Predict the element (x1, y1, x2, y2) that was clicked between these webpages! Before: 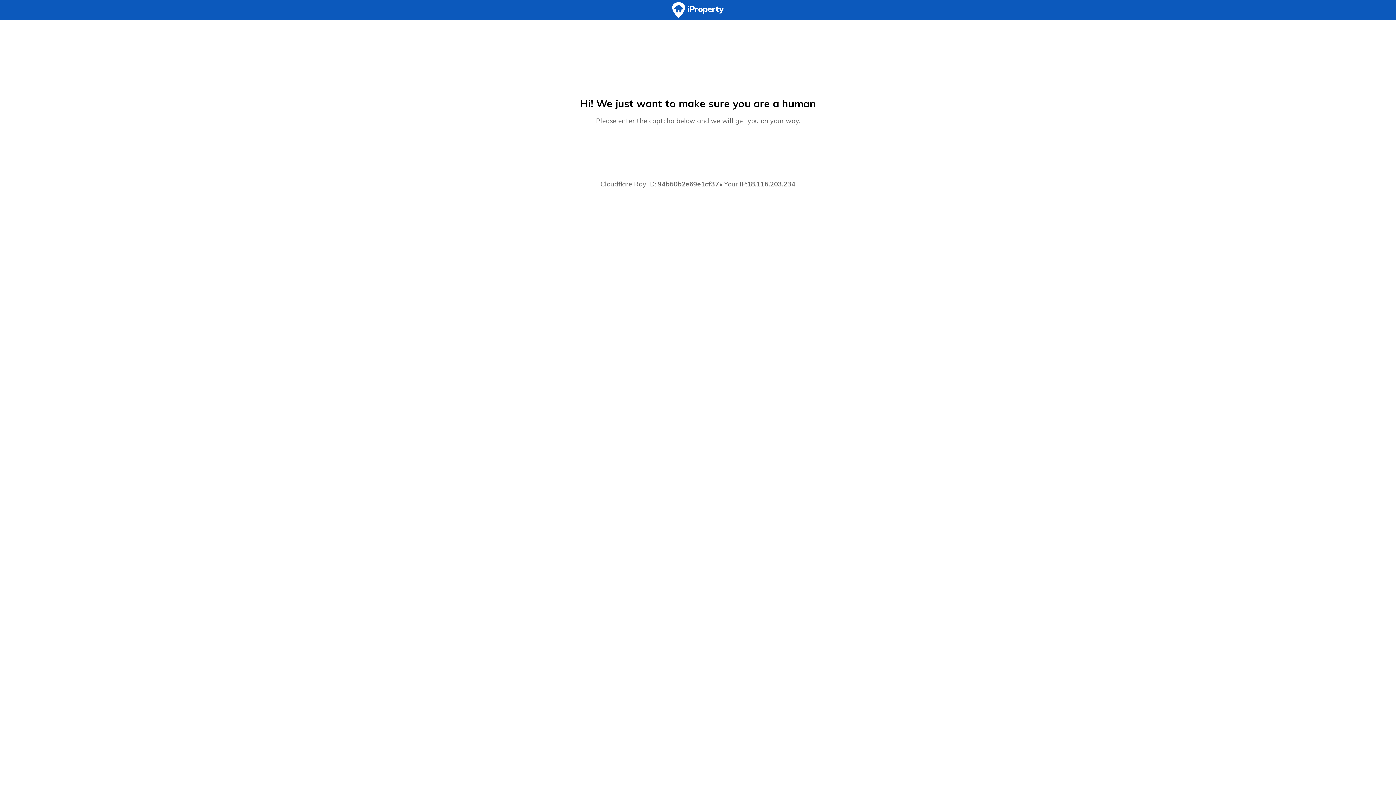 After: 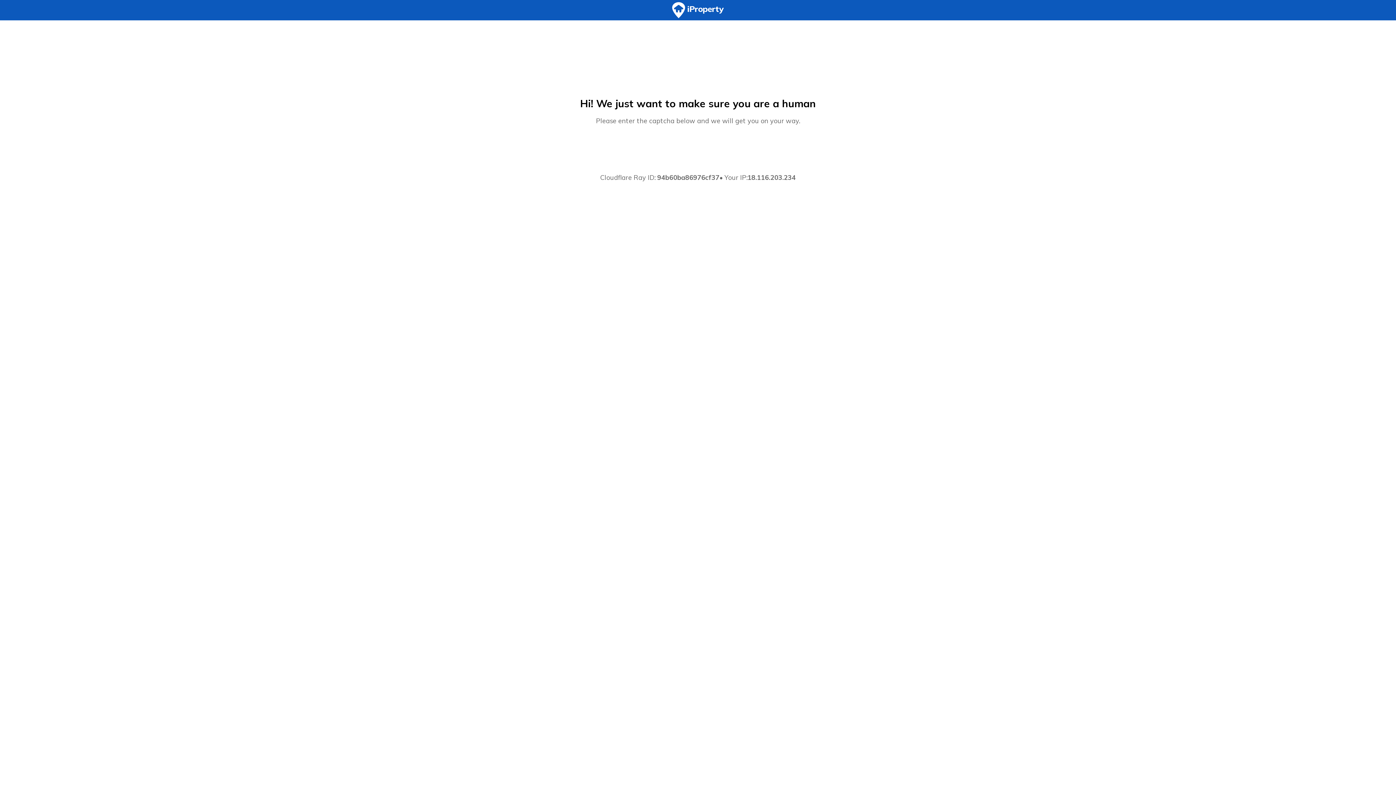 Action: bbox: (0, 0, 1396, 20)